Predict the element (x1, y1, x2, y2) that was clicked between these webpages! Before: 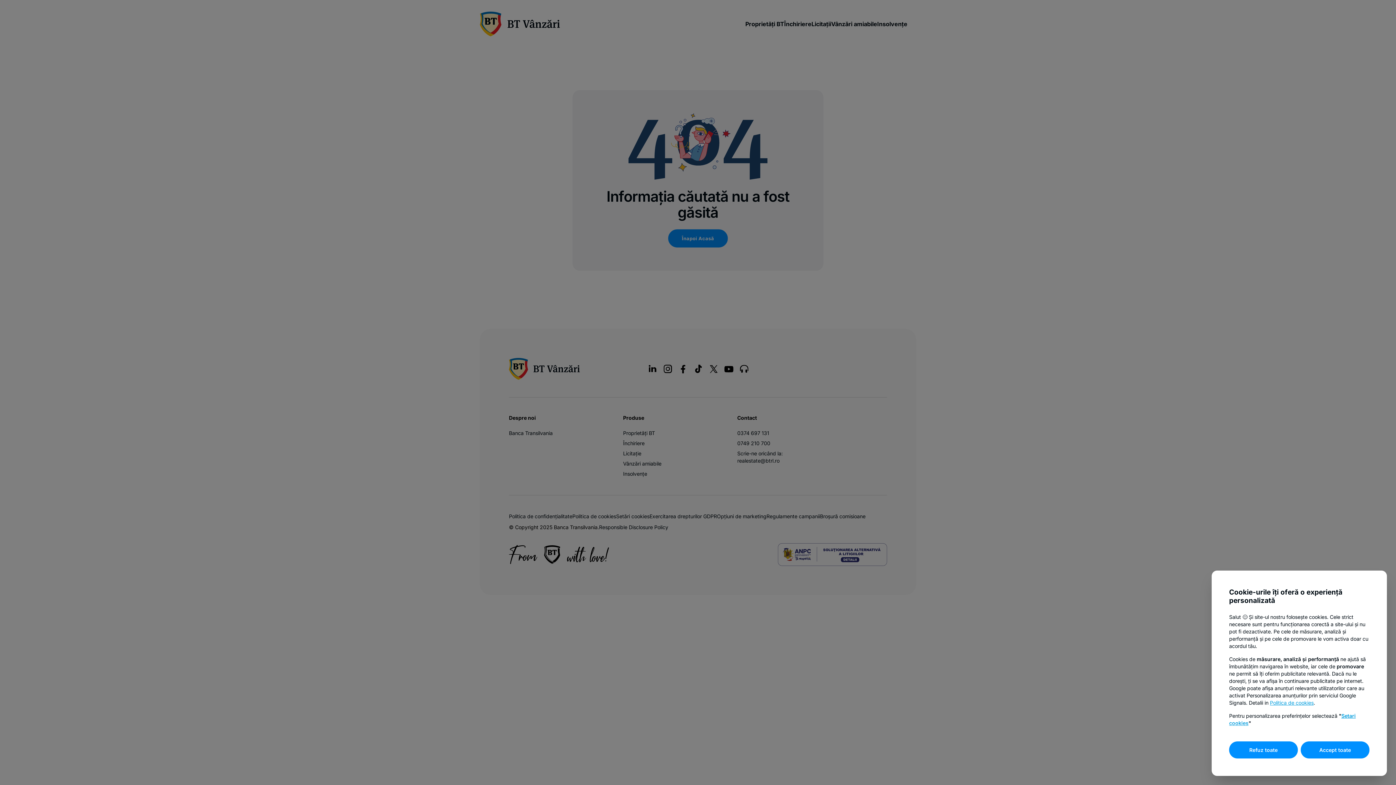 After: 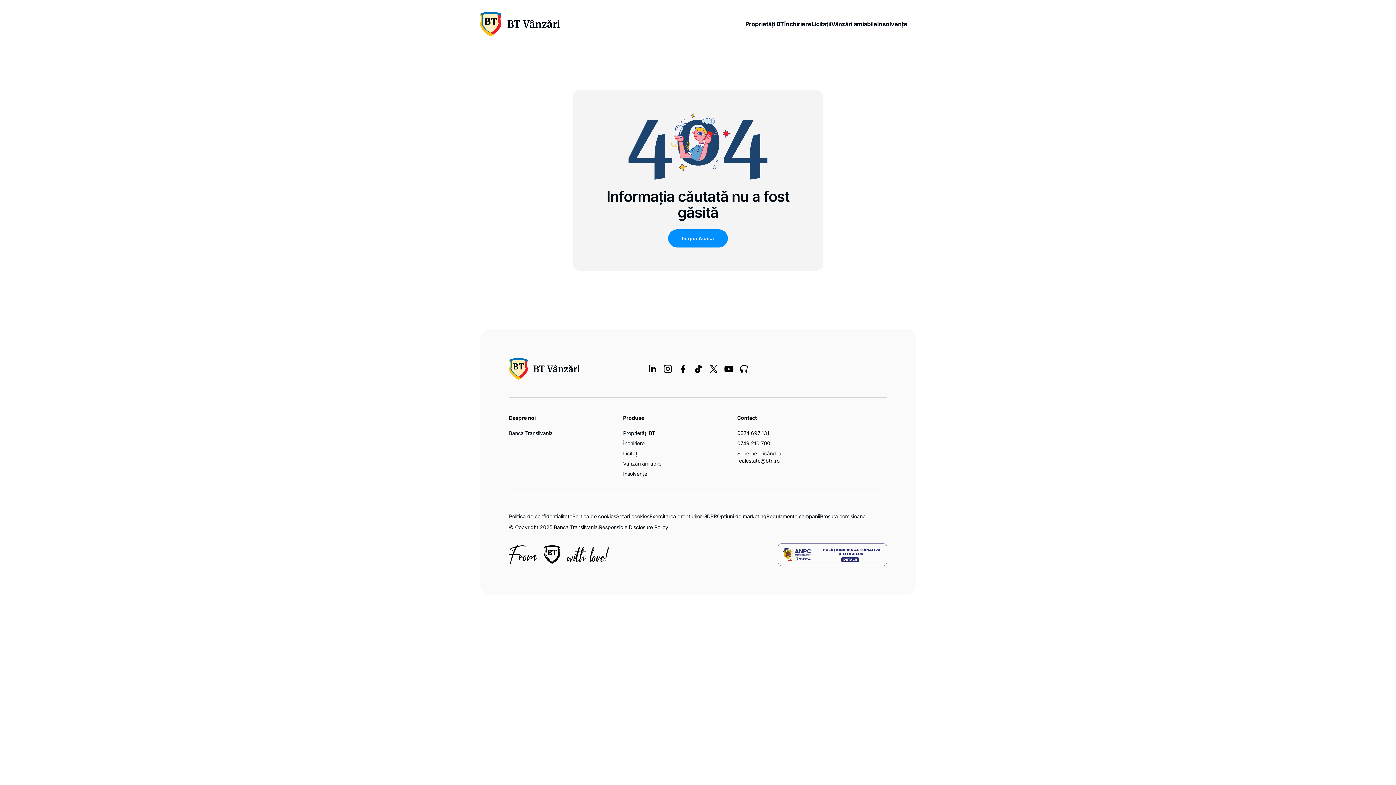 Action: bbox: (1229, 741, 1298, 758) label: Refuz toate